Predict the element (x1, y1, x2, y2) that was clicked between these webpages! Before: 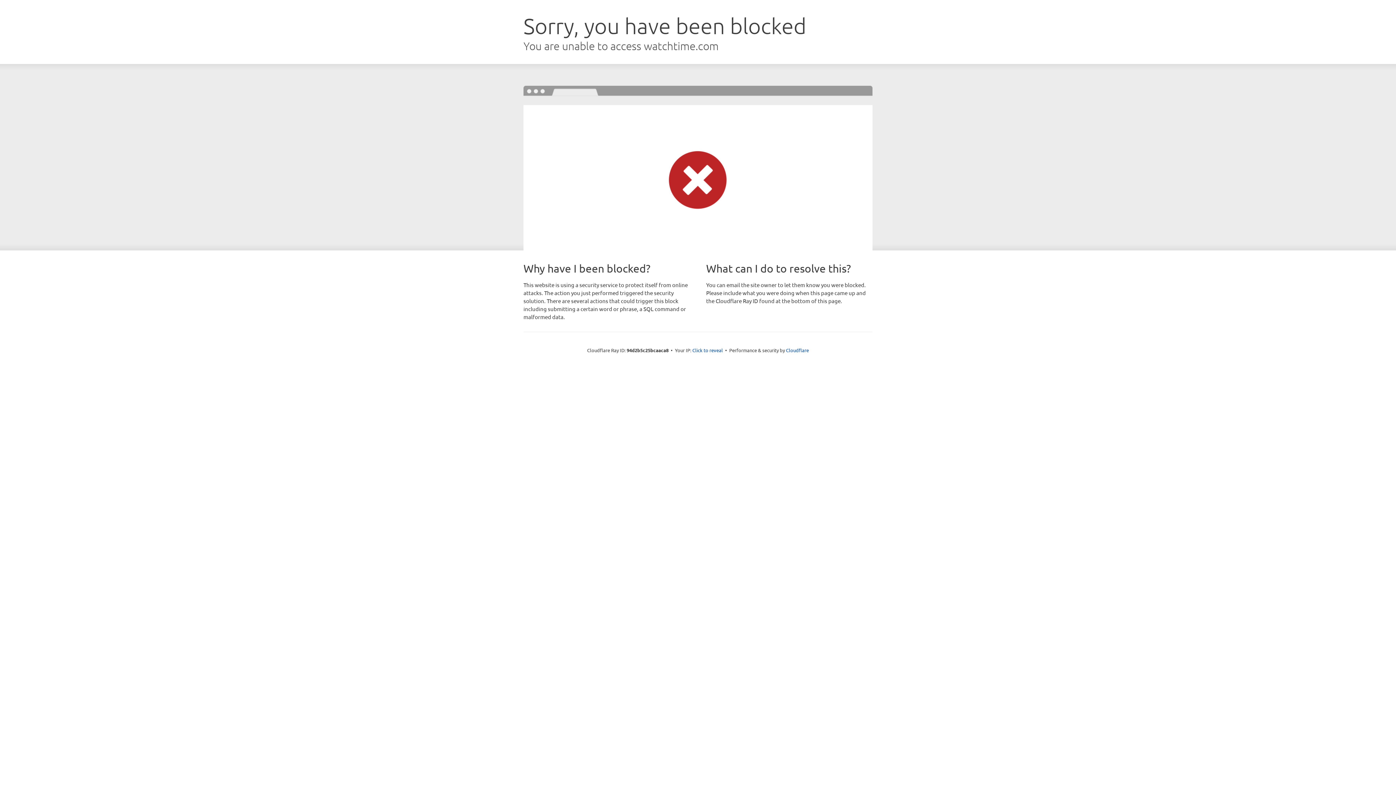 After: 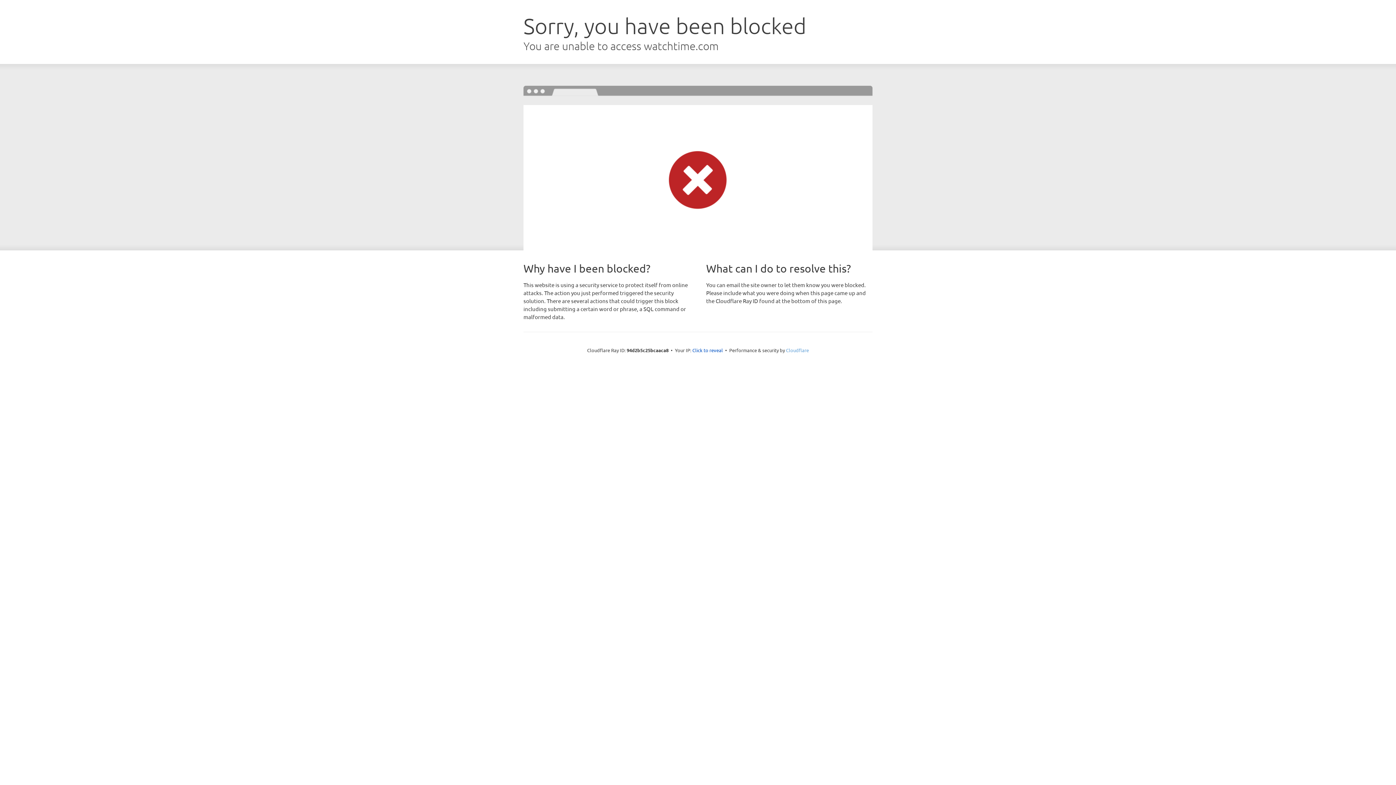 Action: label: Cloudflare bbox: (786, 347, 809, 353)